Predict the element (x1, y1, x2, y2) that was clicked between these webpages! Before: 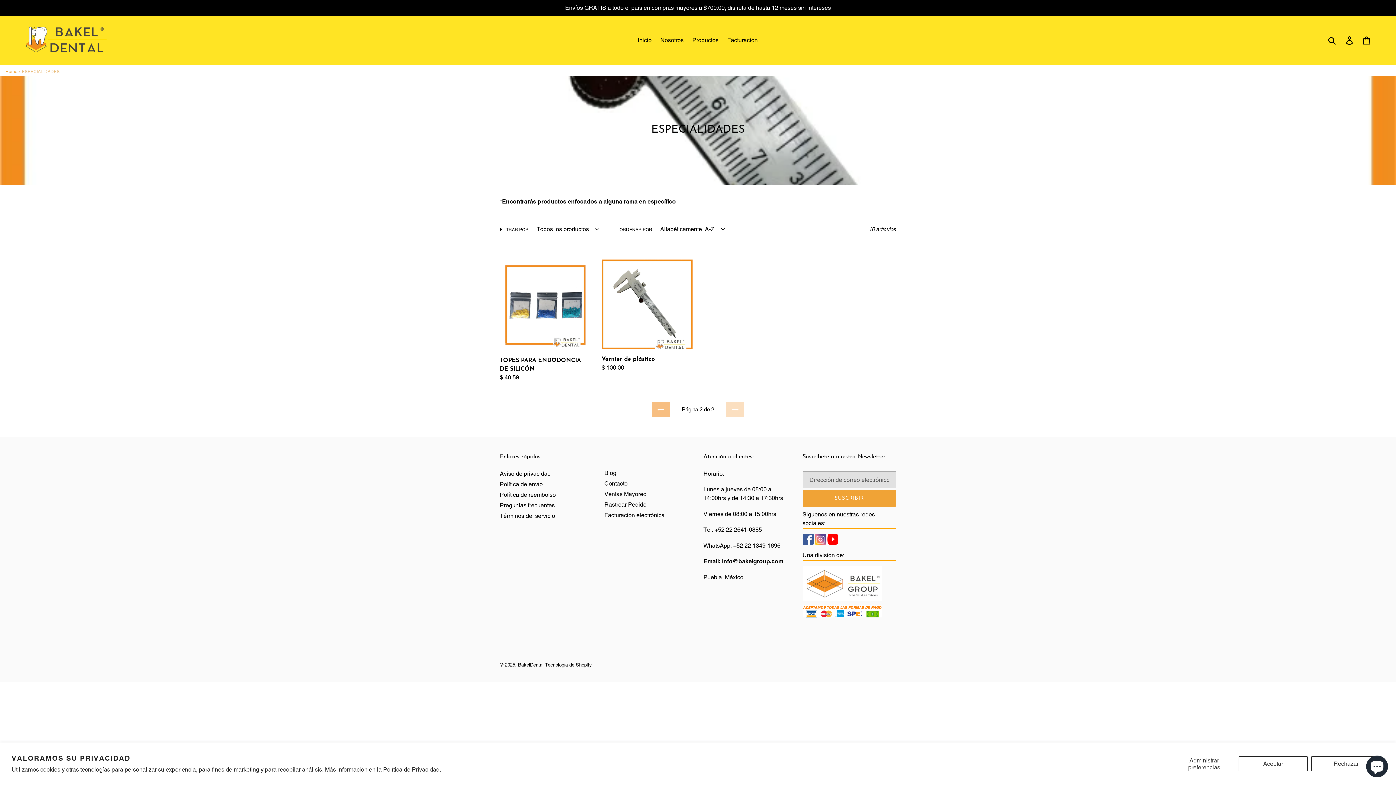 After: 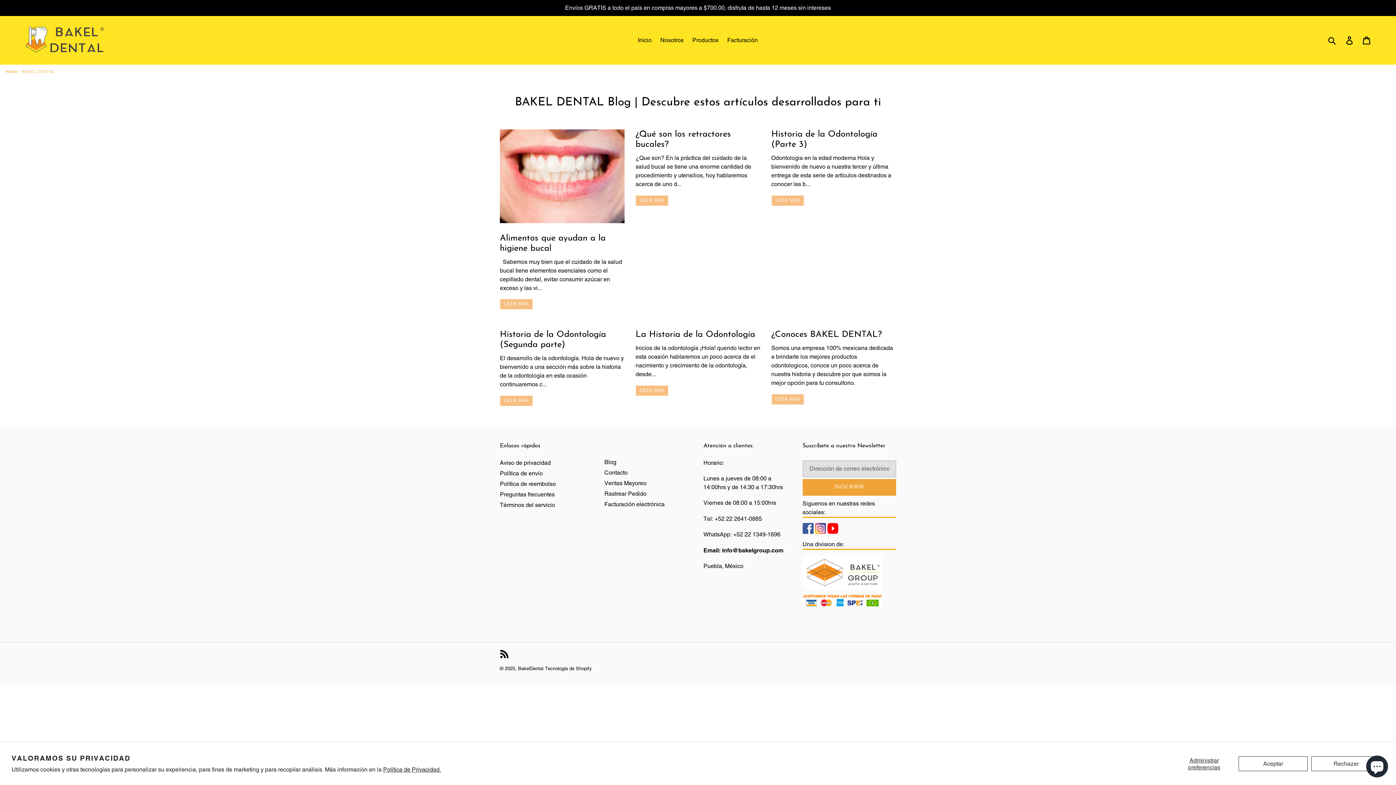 Action: bbox: (604, 469, 616, 476) label: Blog